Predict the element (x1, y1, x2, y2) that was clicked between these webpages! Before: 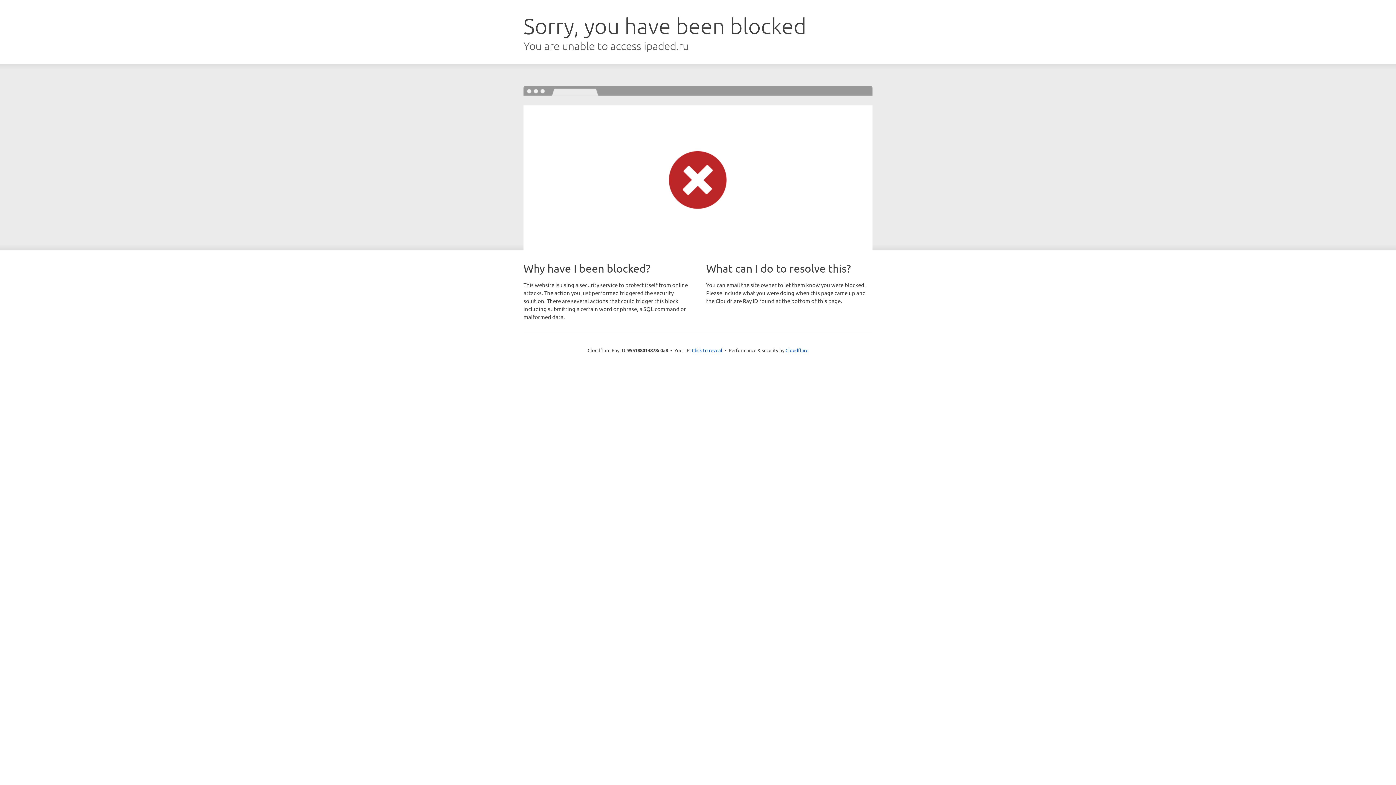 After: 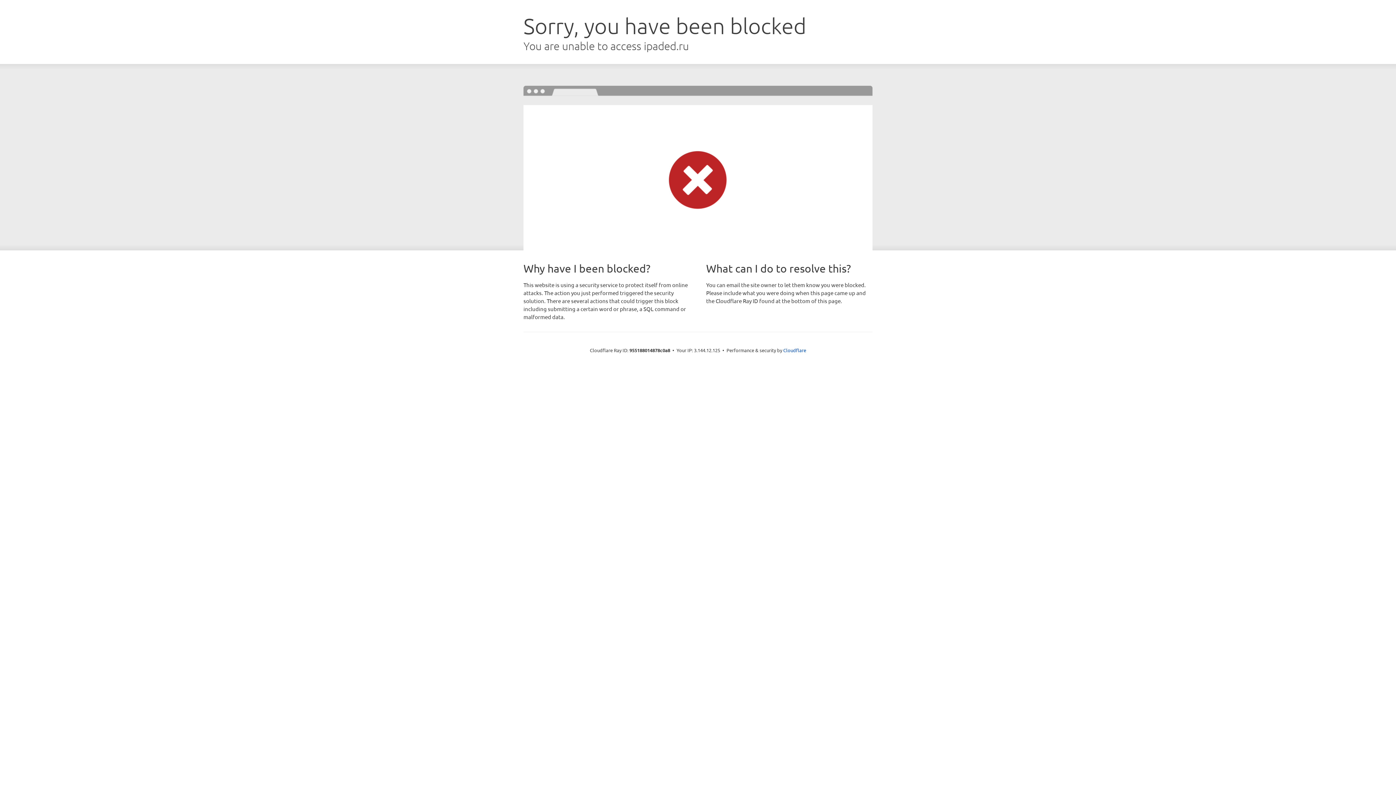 Action: label: Click to reveal bbox: (692, 346, 722, 353)